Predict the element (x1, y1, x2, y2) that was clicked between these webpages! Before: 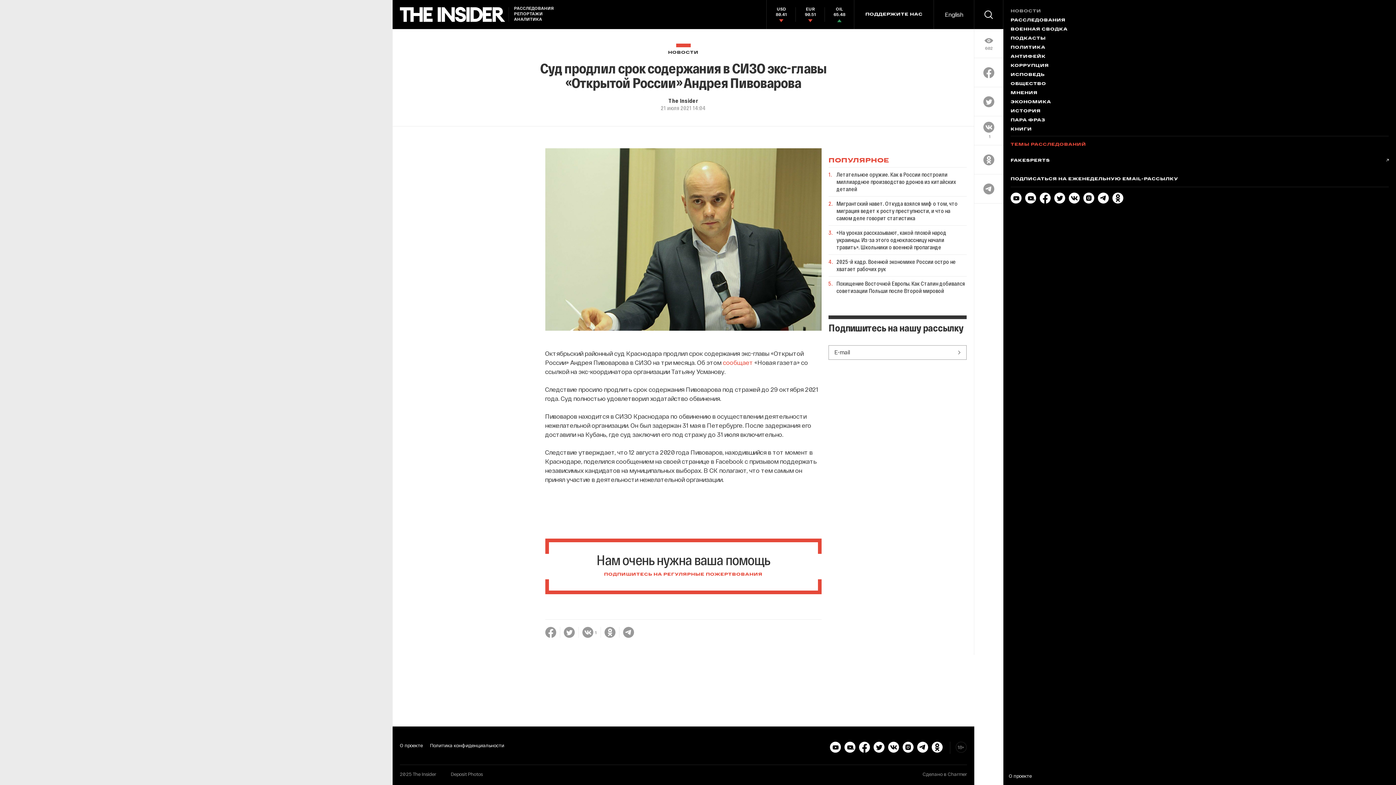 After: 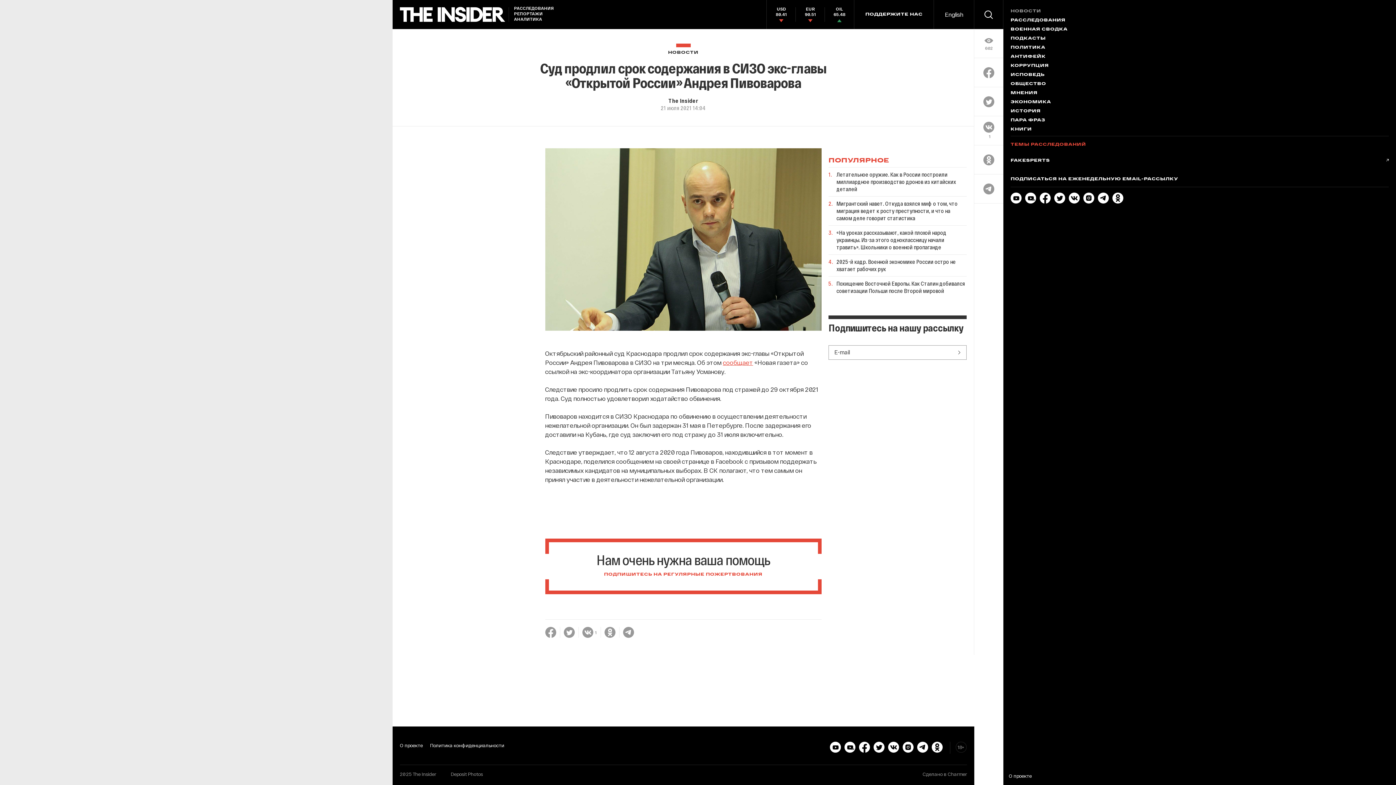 Action: bbox: (723, 358, 753, 366) label: сообщает